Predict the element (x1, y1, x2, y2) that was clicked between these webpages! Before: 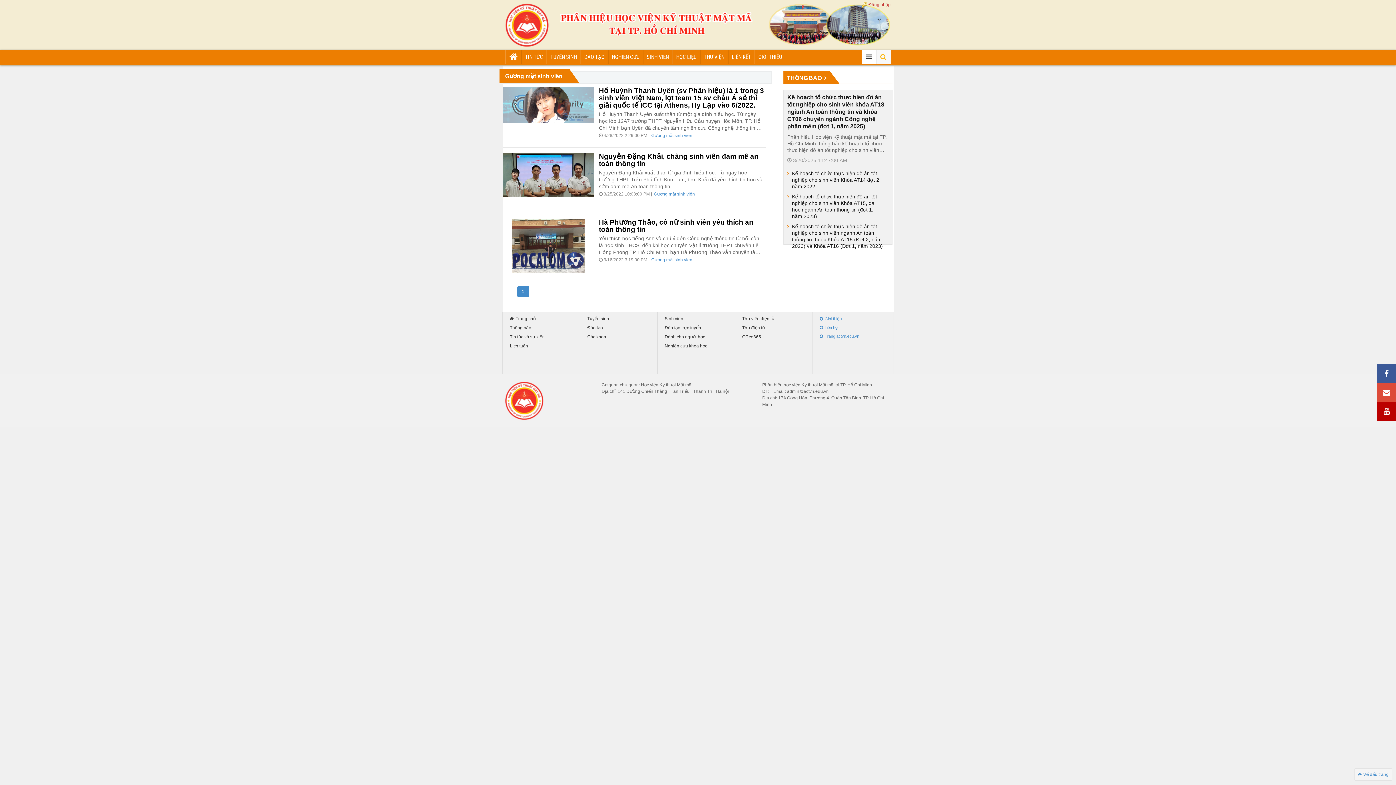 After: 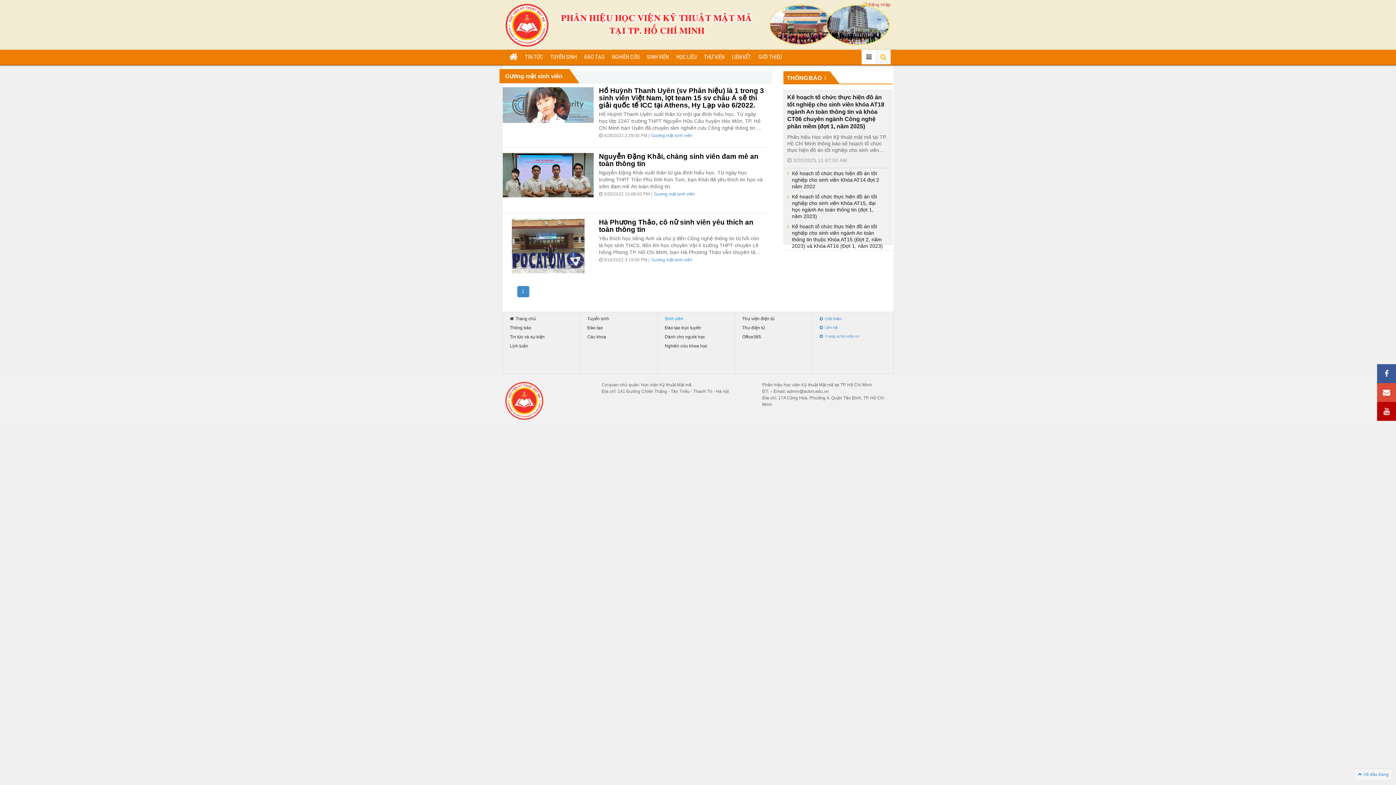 Action: label: Sinh viên bbox: (664, 316, 727, 321)